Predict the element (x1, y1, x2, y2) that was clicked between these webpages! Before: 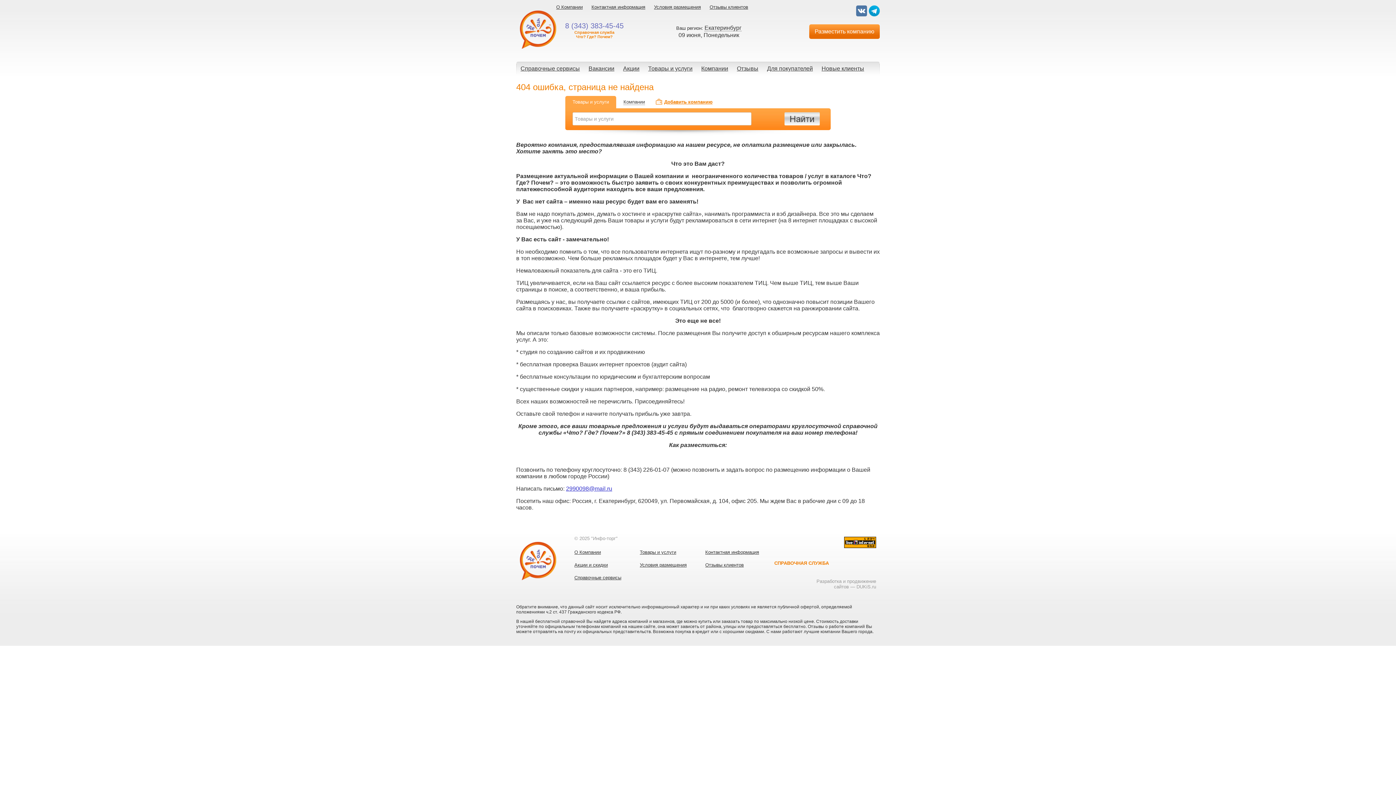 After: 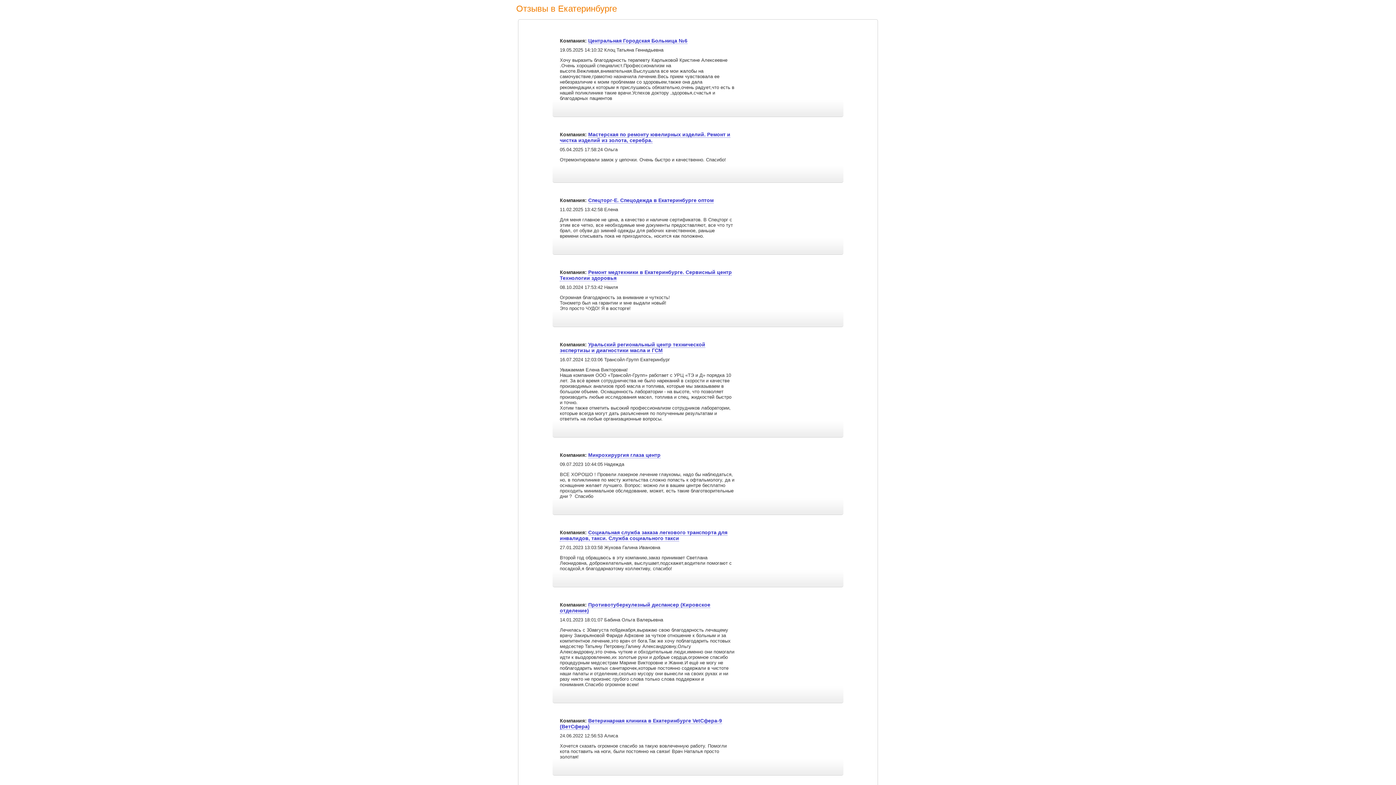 Action: bbox: (732, 62, 762, 74) label: Отзывы